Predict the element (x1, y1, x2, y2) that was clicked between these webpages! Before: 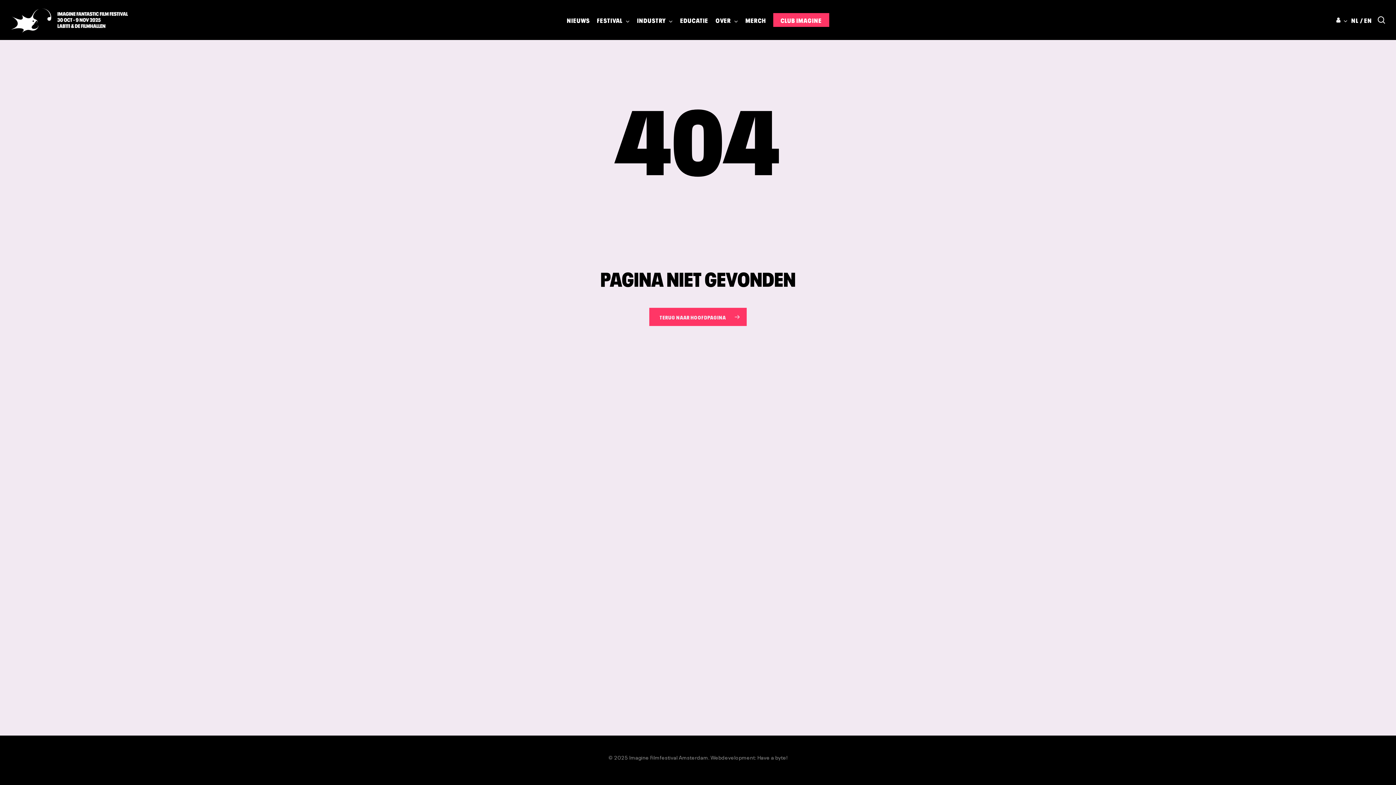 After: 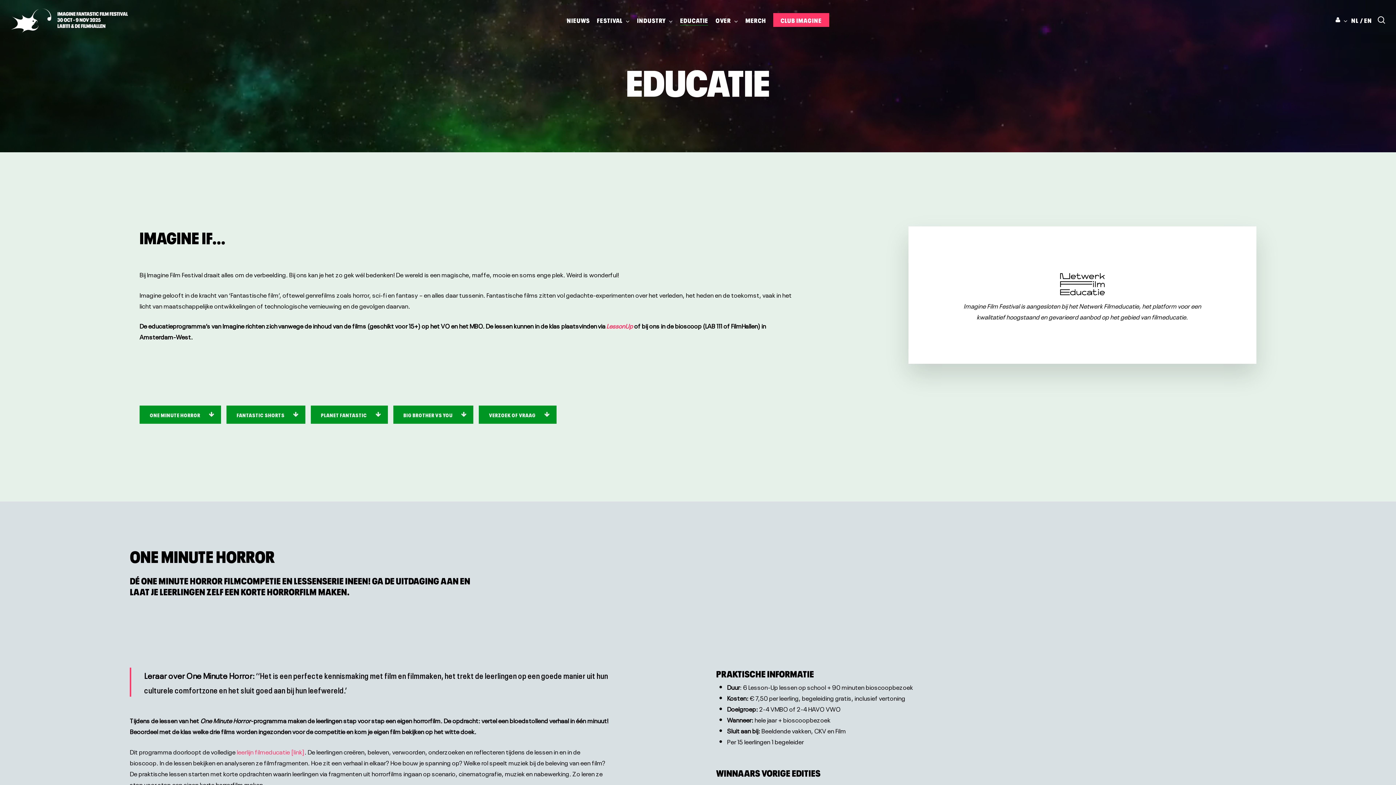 Action: bbox: (680, 15, 708, 24) label: EDUCATIE